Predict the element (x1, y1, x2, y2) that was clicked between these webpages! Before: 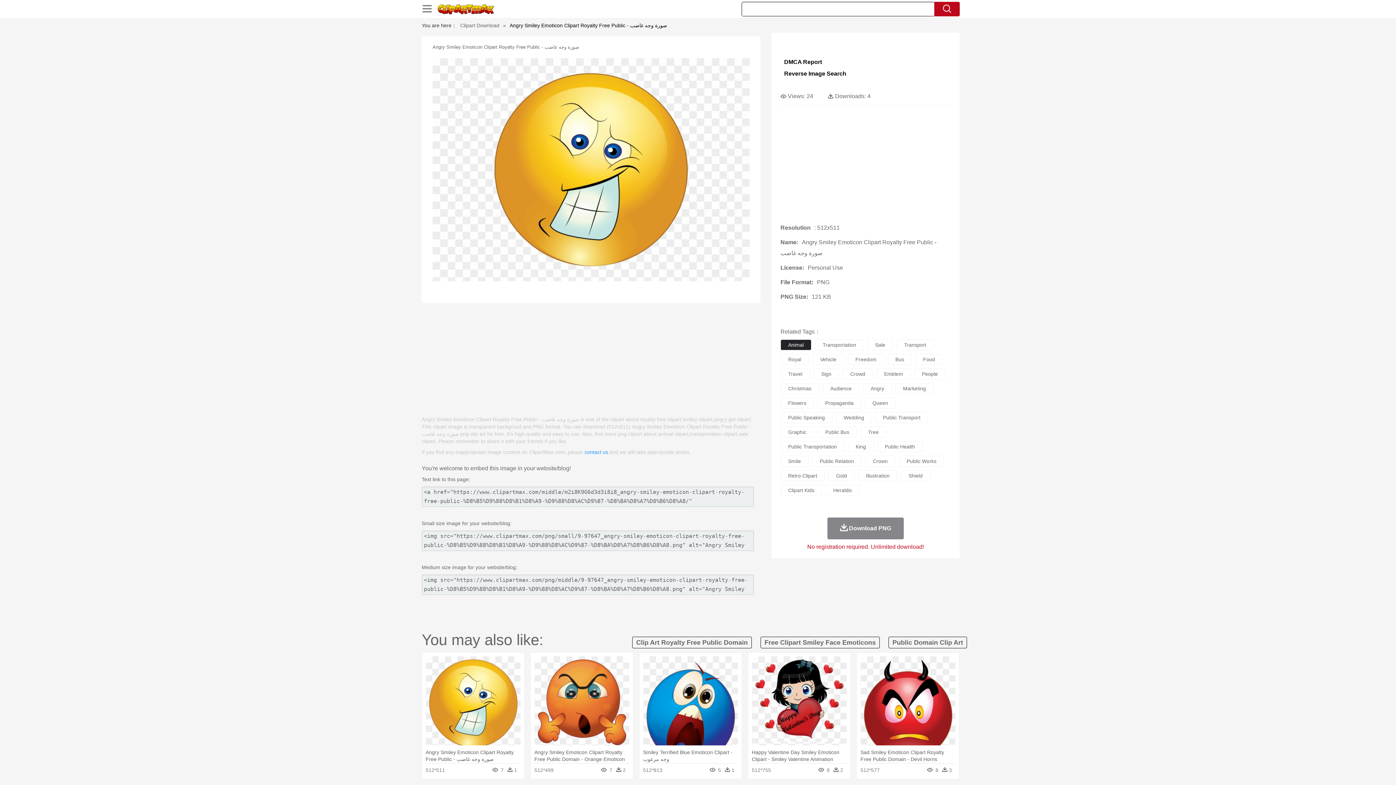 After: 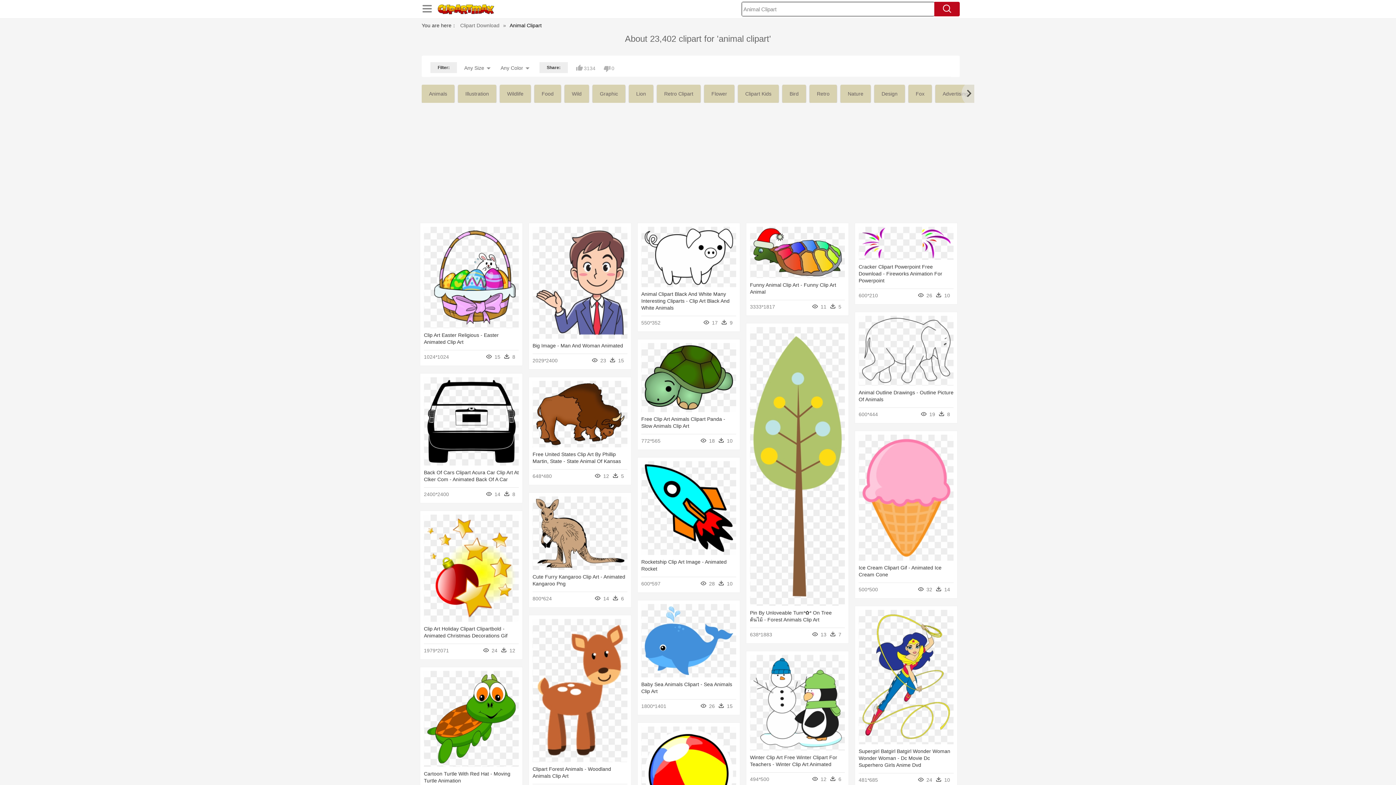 Action: bbox: (780, 339, 811, 350) label: Animal